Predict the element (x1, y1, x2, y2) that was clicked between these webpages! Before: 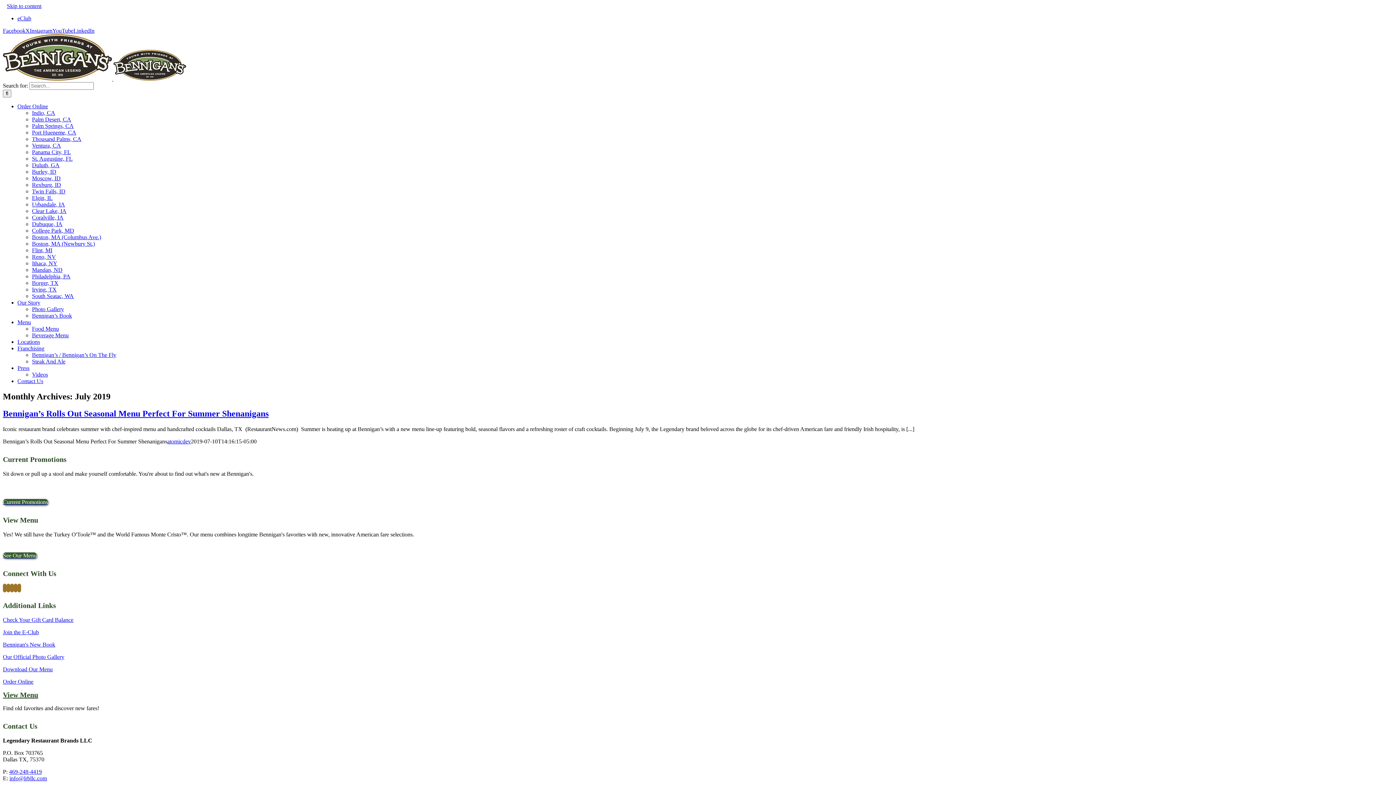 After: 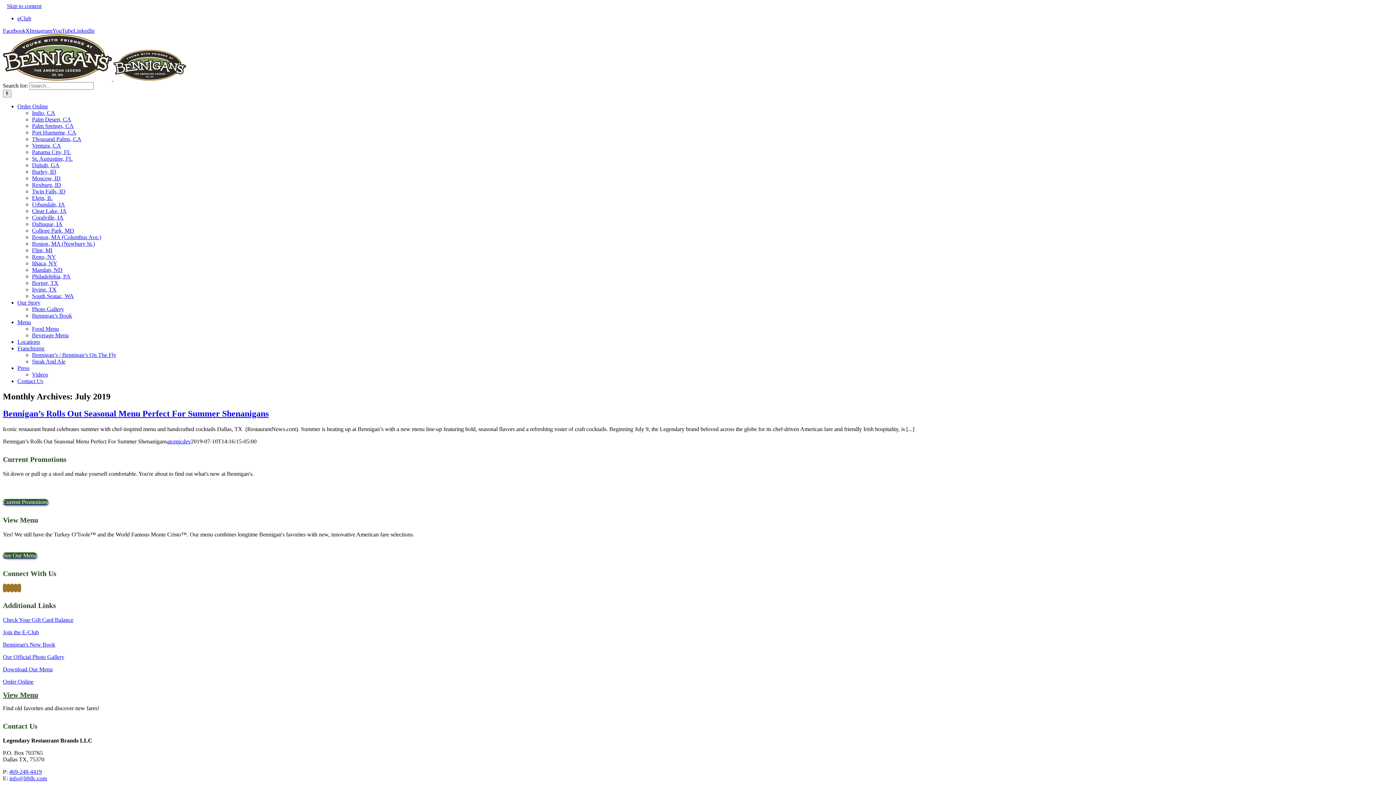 Action: bbox: (2, 678, 33, 684) label: Order Online